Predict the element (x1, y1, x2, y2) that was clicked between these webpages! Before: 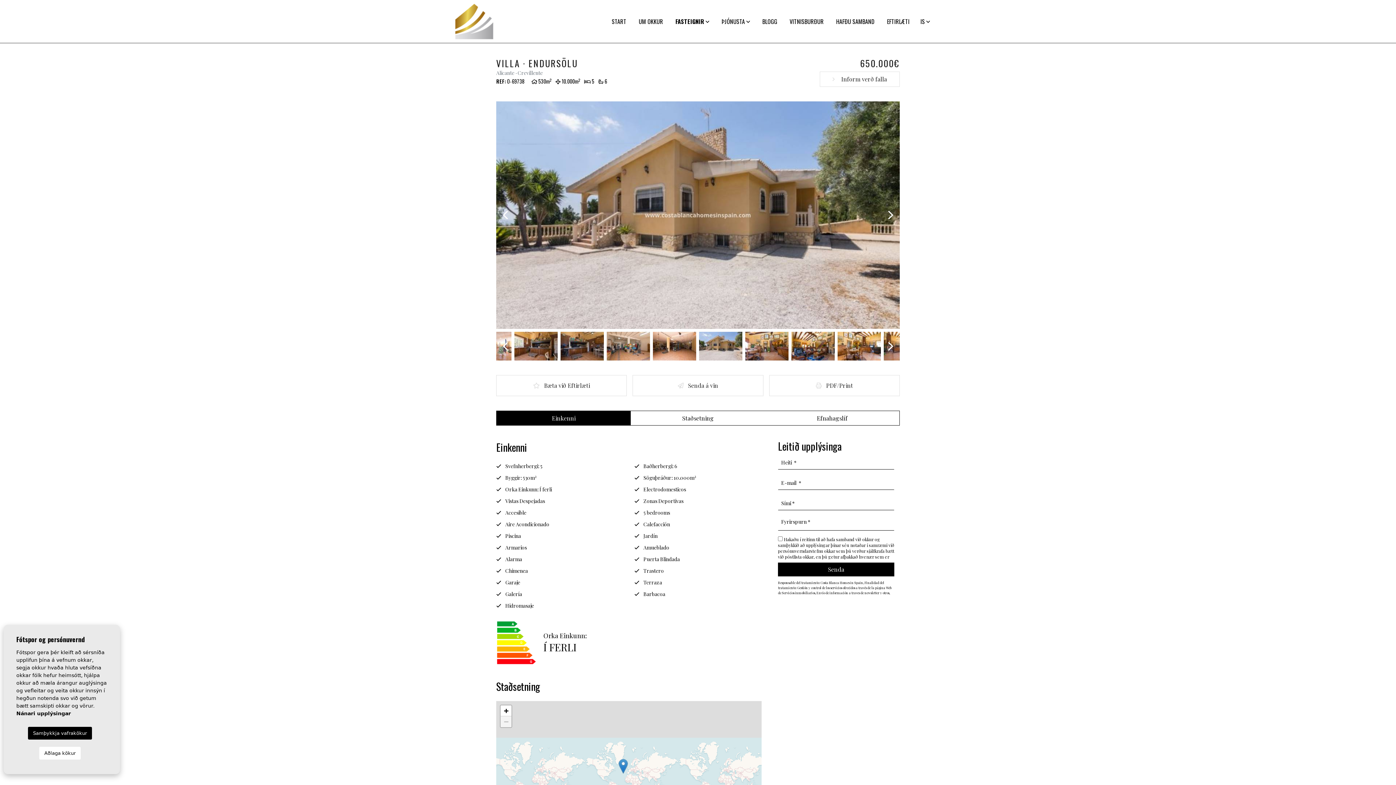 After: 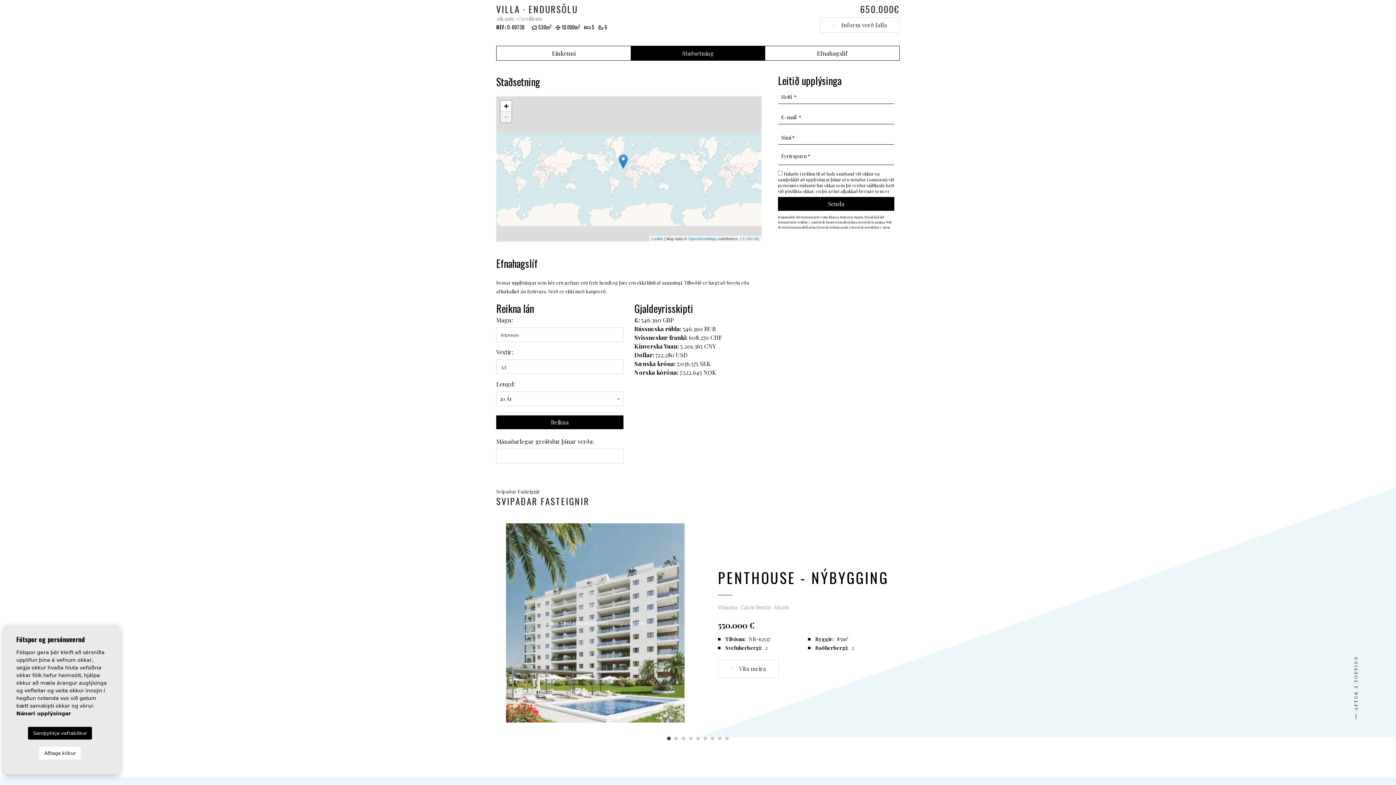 Action: label: Staðsetning bbox: (631, 411, 765, 425)